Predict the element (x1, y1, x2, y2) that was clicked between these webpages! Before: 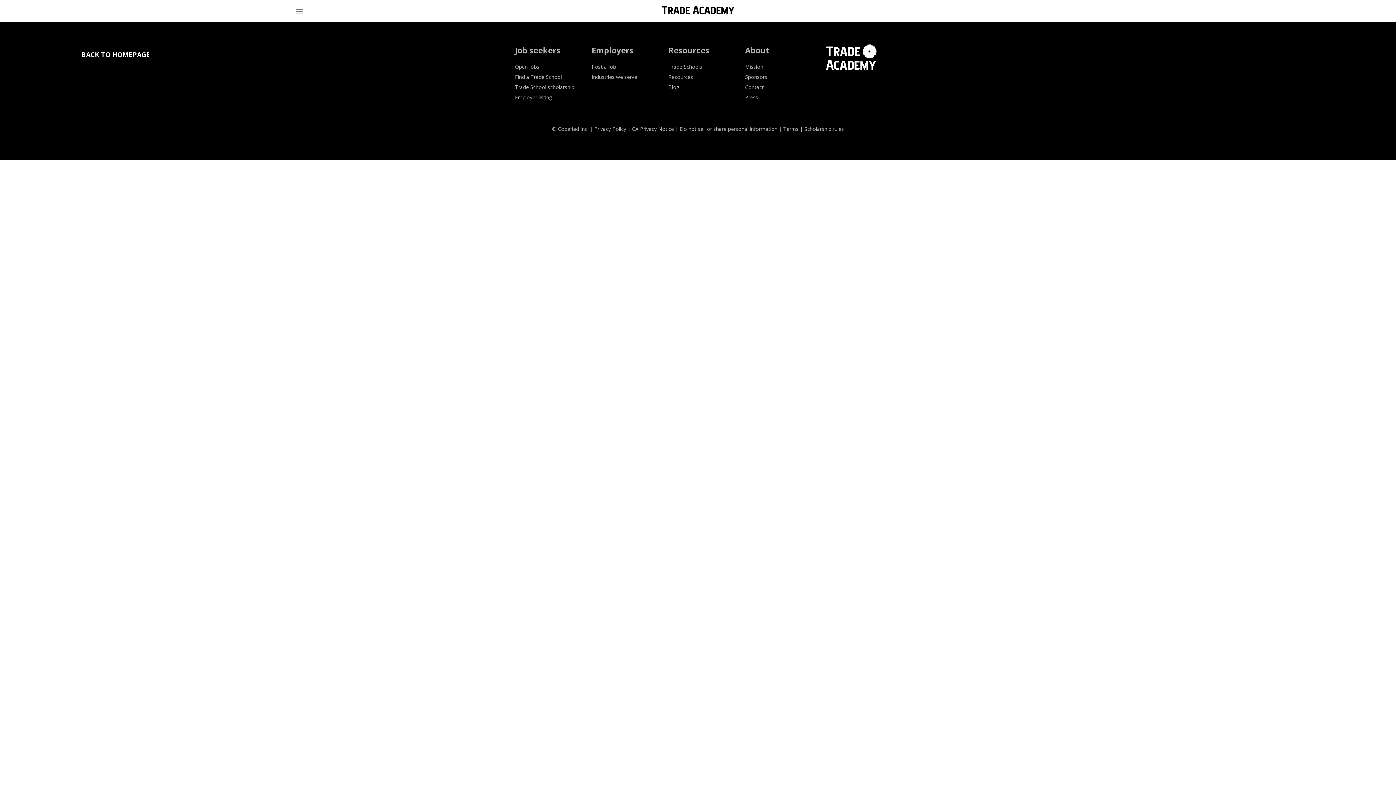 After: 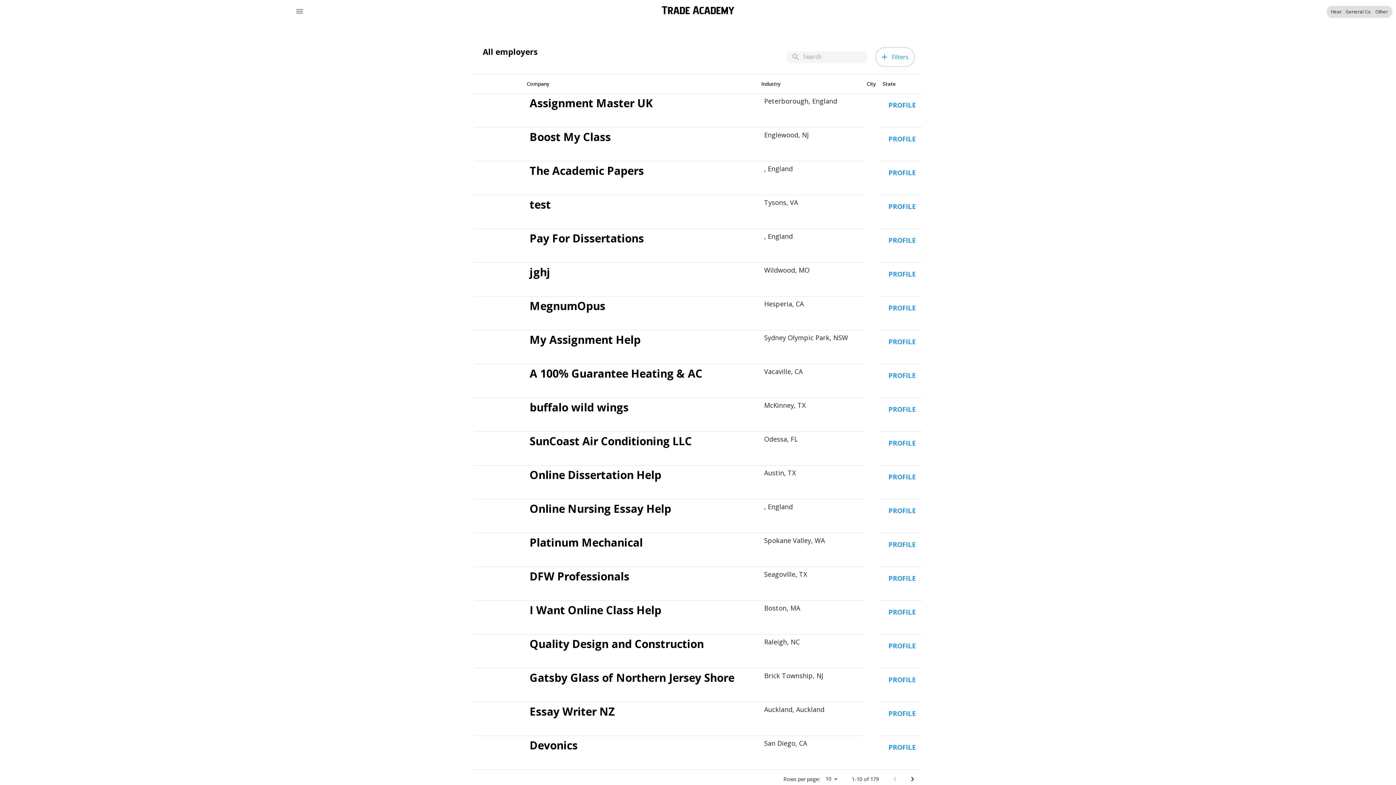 Action: bbox: (515, 93, 552, 100) label: Employer listing